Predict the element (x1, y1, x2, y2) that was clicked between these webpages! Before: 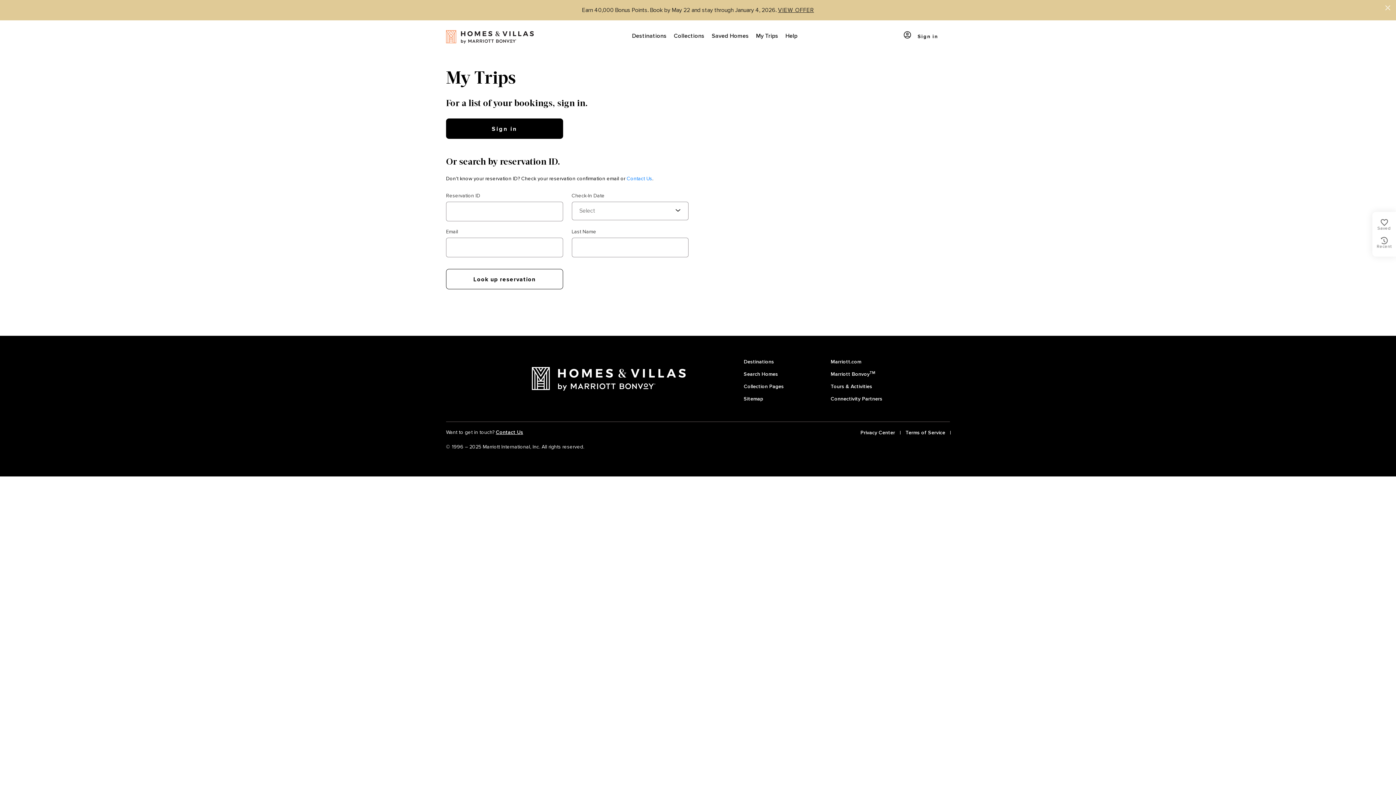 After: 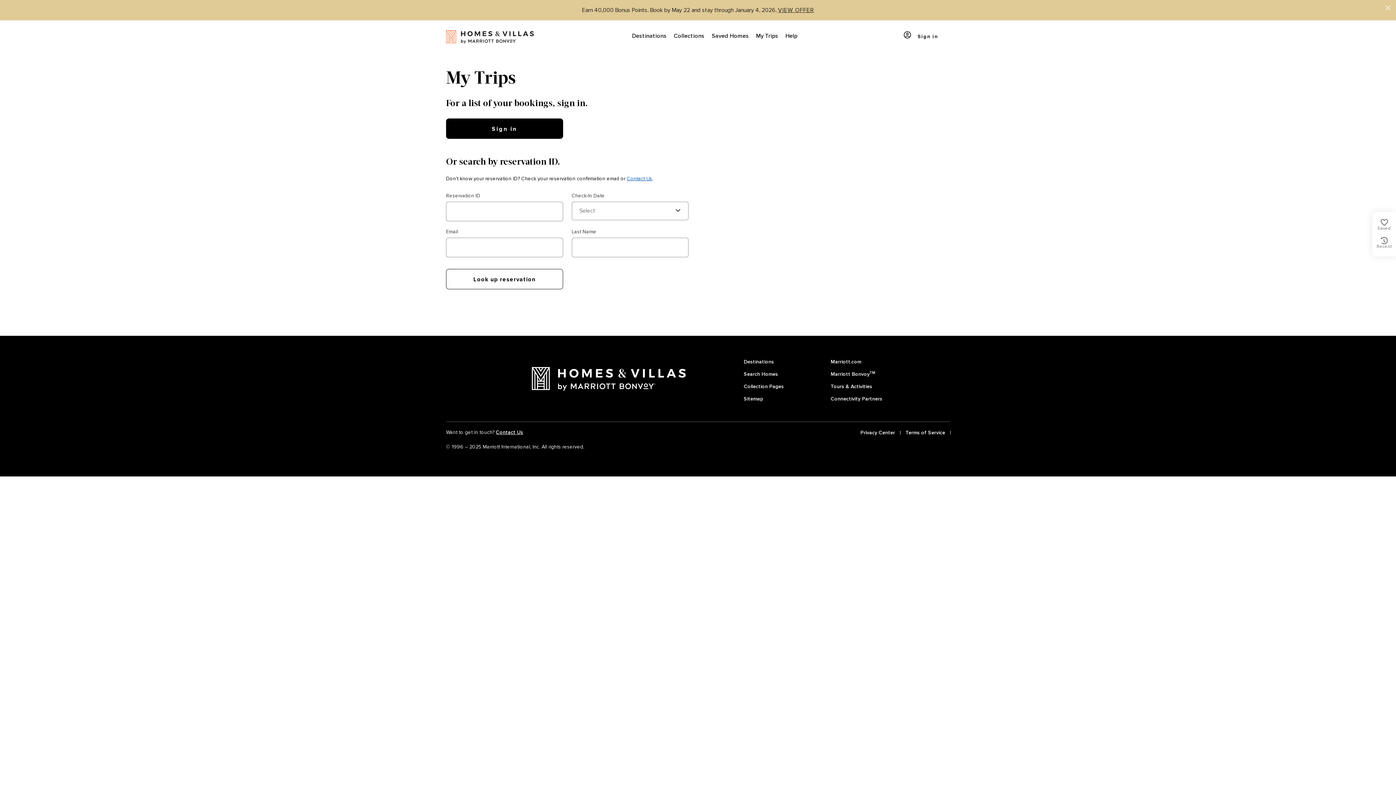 Action: label: Contact Us bbox: (626, 175, 652, 181)